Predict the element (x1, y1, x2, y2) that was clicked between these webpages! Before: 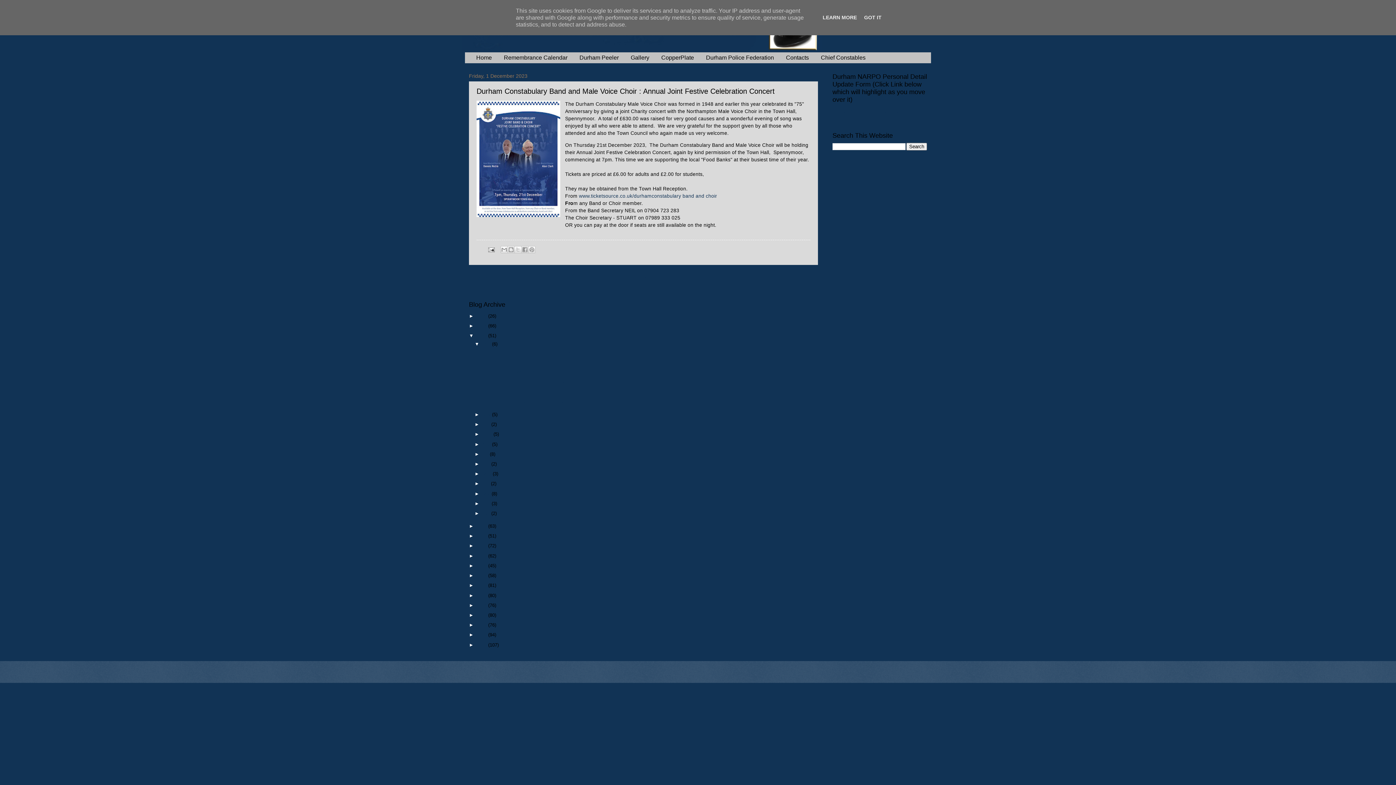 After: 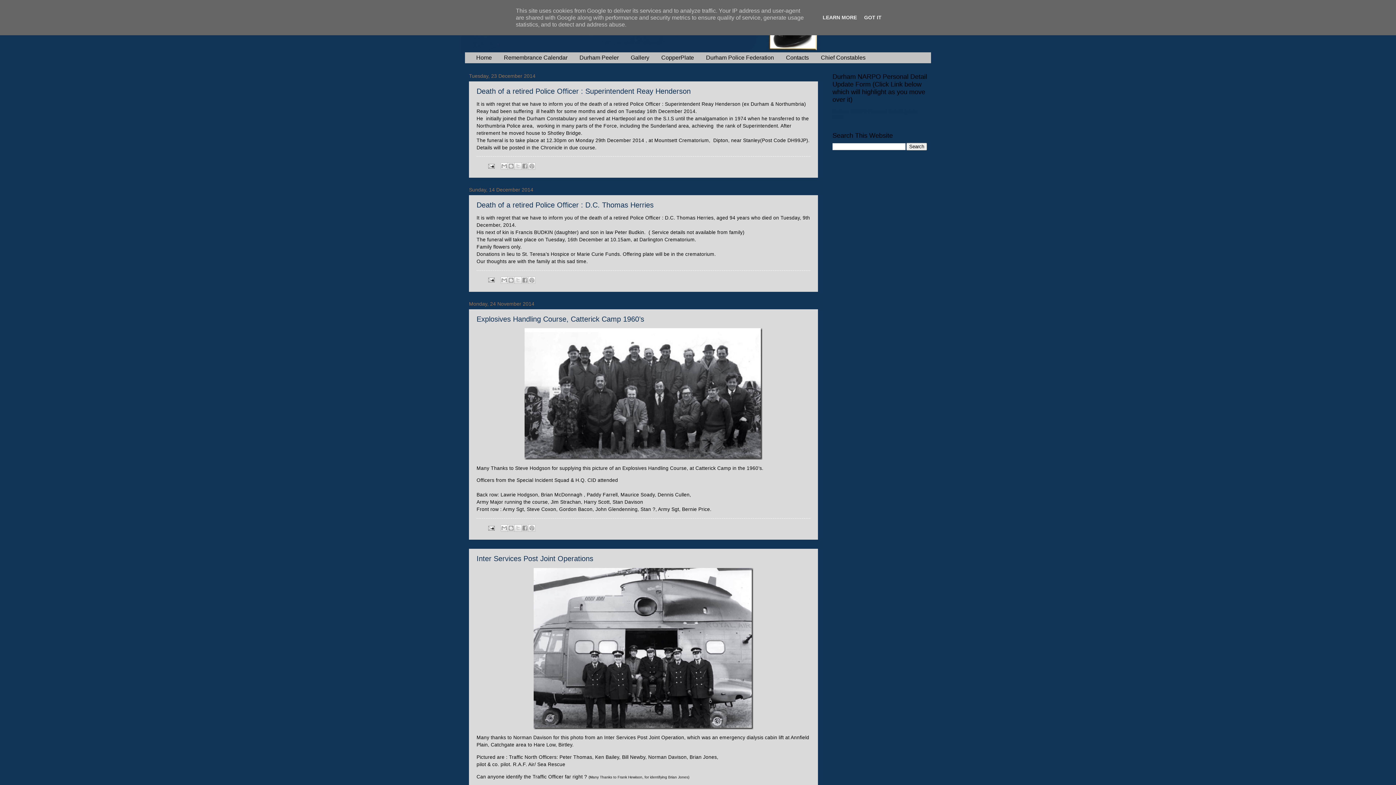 Action: bbox: (476, 602, 488, 608) label: 2014 